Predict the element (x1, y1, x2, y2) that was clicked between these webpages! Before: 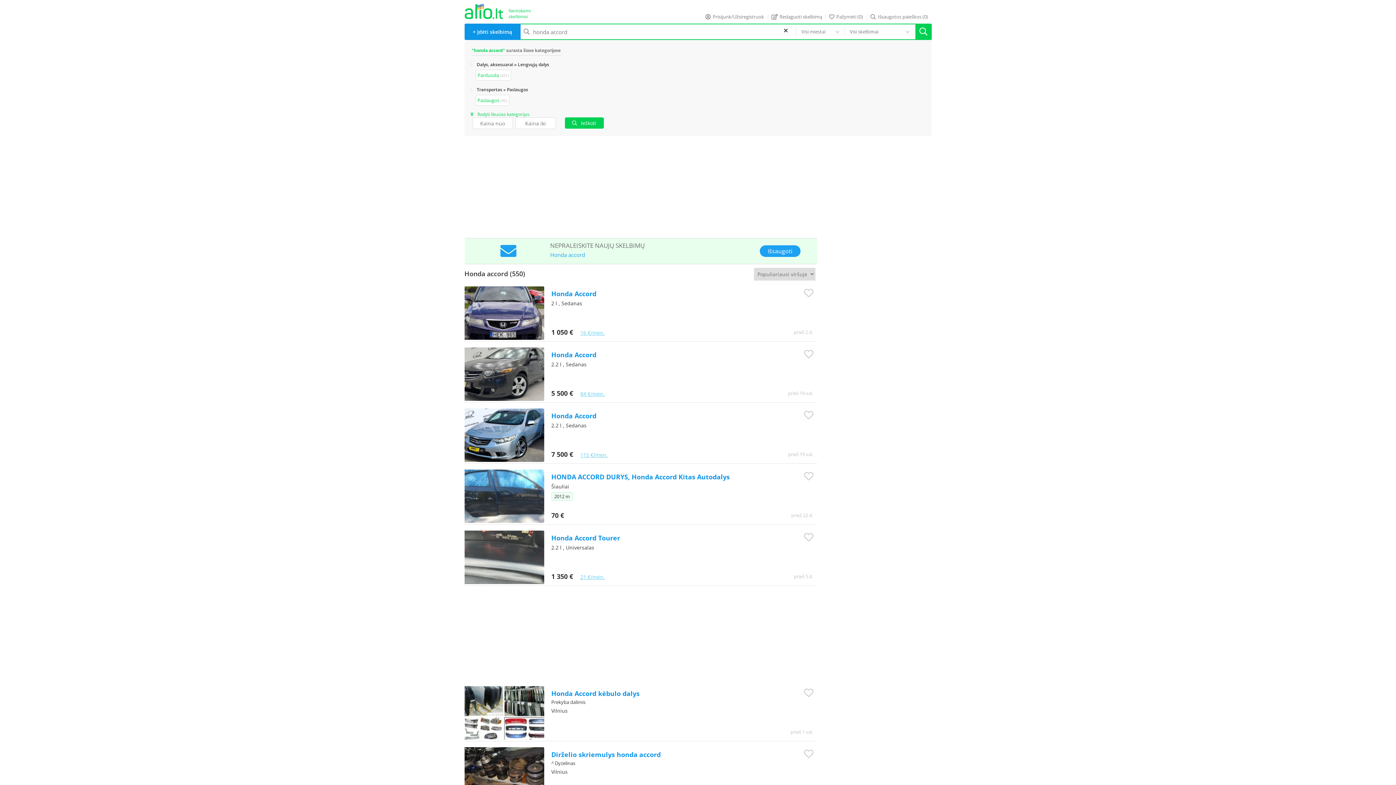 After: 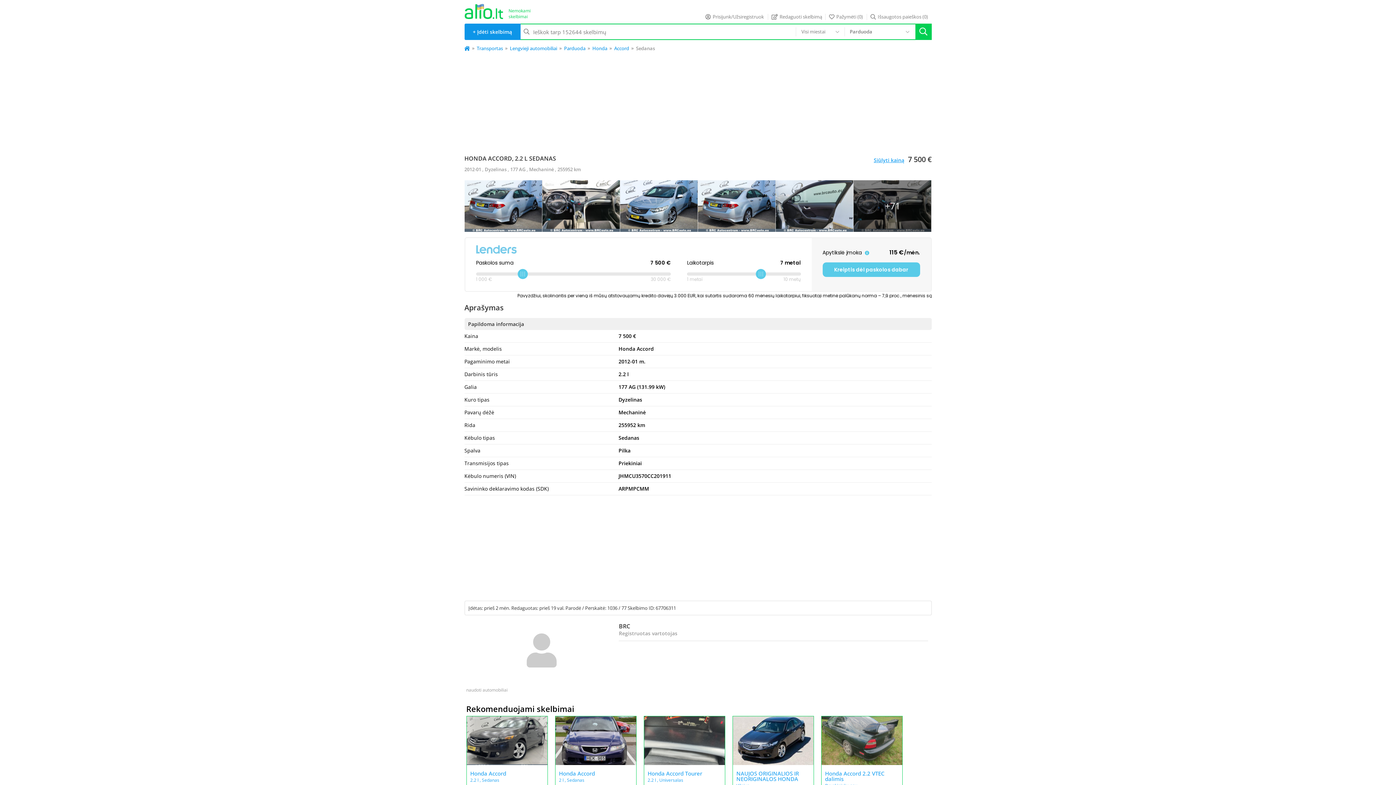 Action: label: Honda Accord
2.2 l , Sedanas
7 500 €115 €/mėn.
prieš 19 val. bbox: (464, 407, 817, 464)